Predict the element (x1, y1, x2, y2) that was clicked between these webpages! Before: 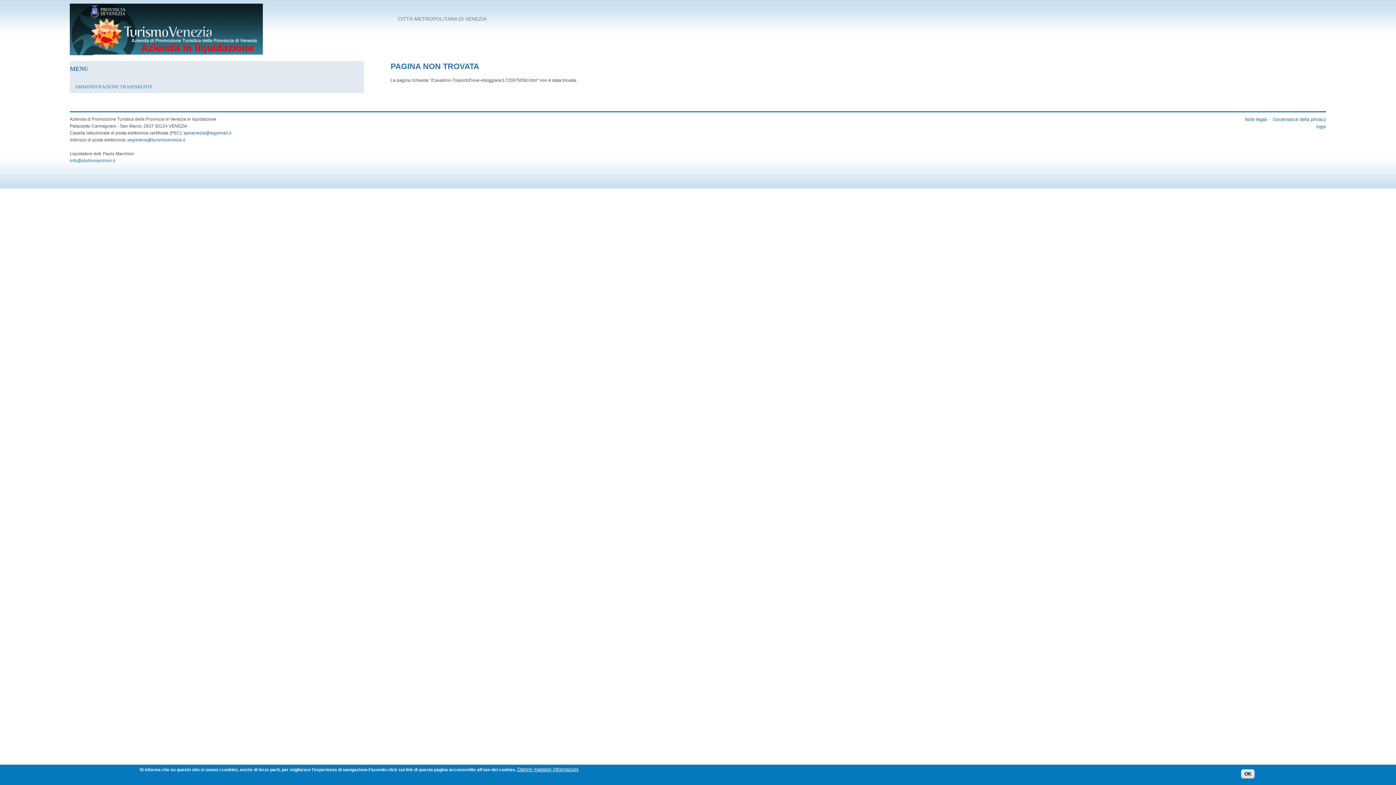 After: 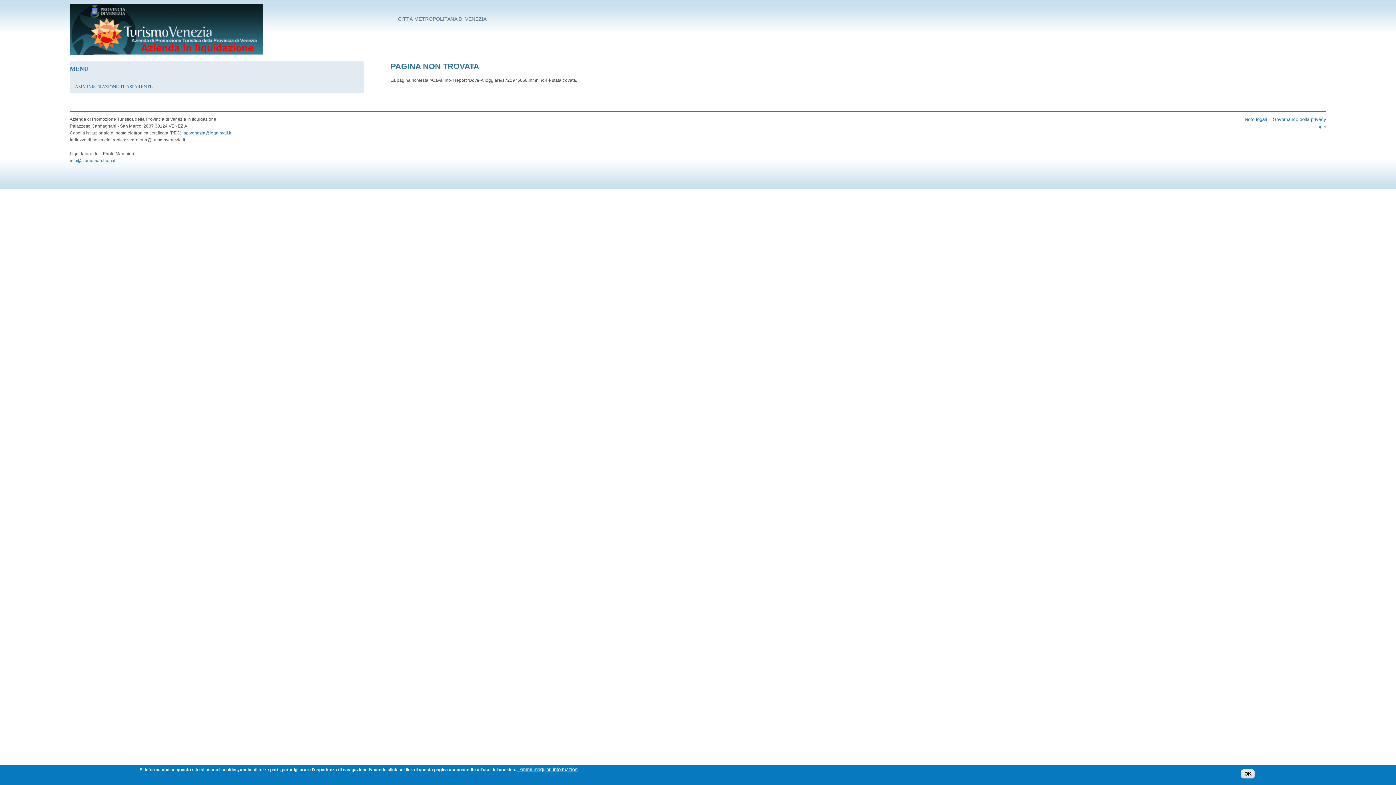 Action: bbox: (127, 137, 185, 142) label: segreteria@turismovenezia.it